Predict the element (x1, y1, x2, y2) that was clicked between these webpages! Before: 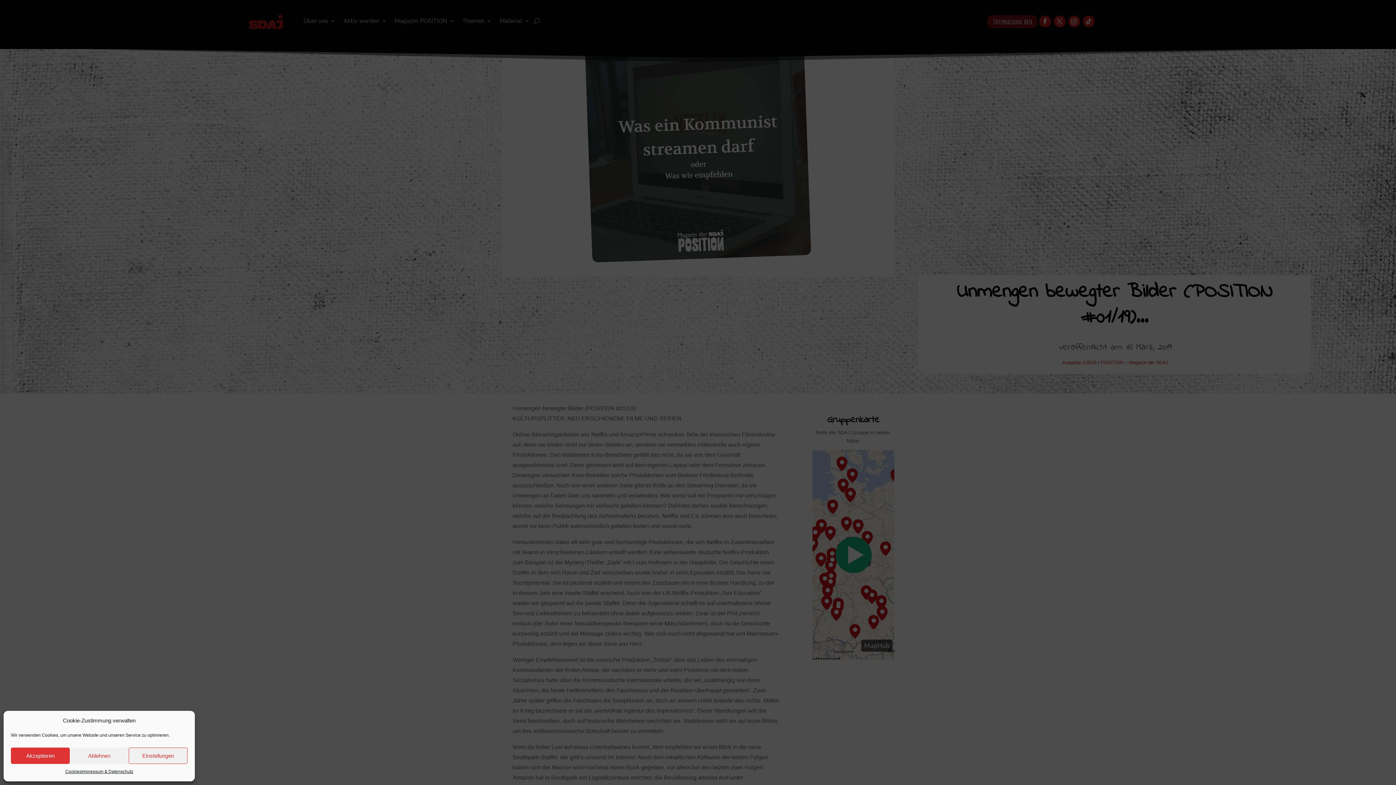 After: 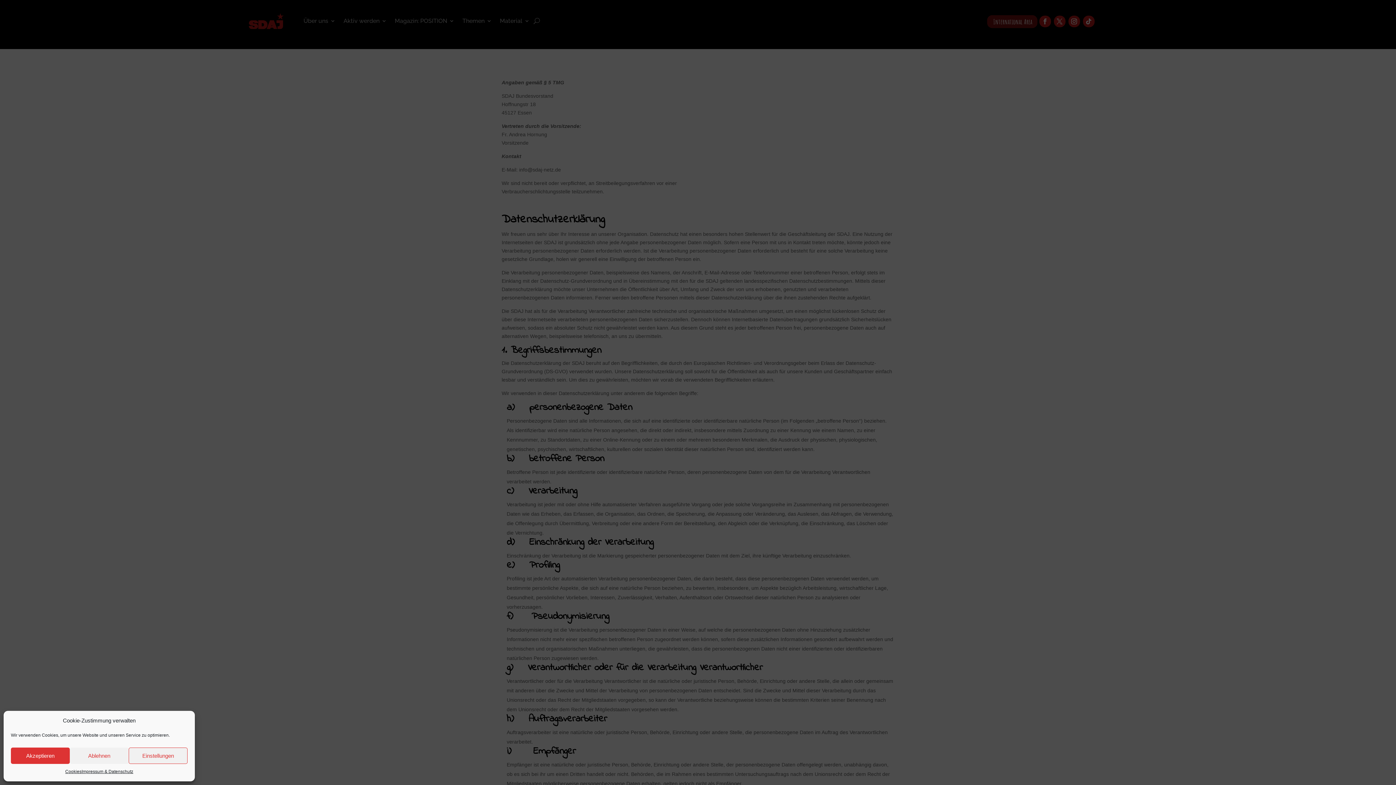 Action: label: Impressum & Datenschutz bbox: (81, 768, 133, 776)